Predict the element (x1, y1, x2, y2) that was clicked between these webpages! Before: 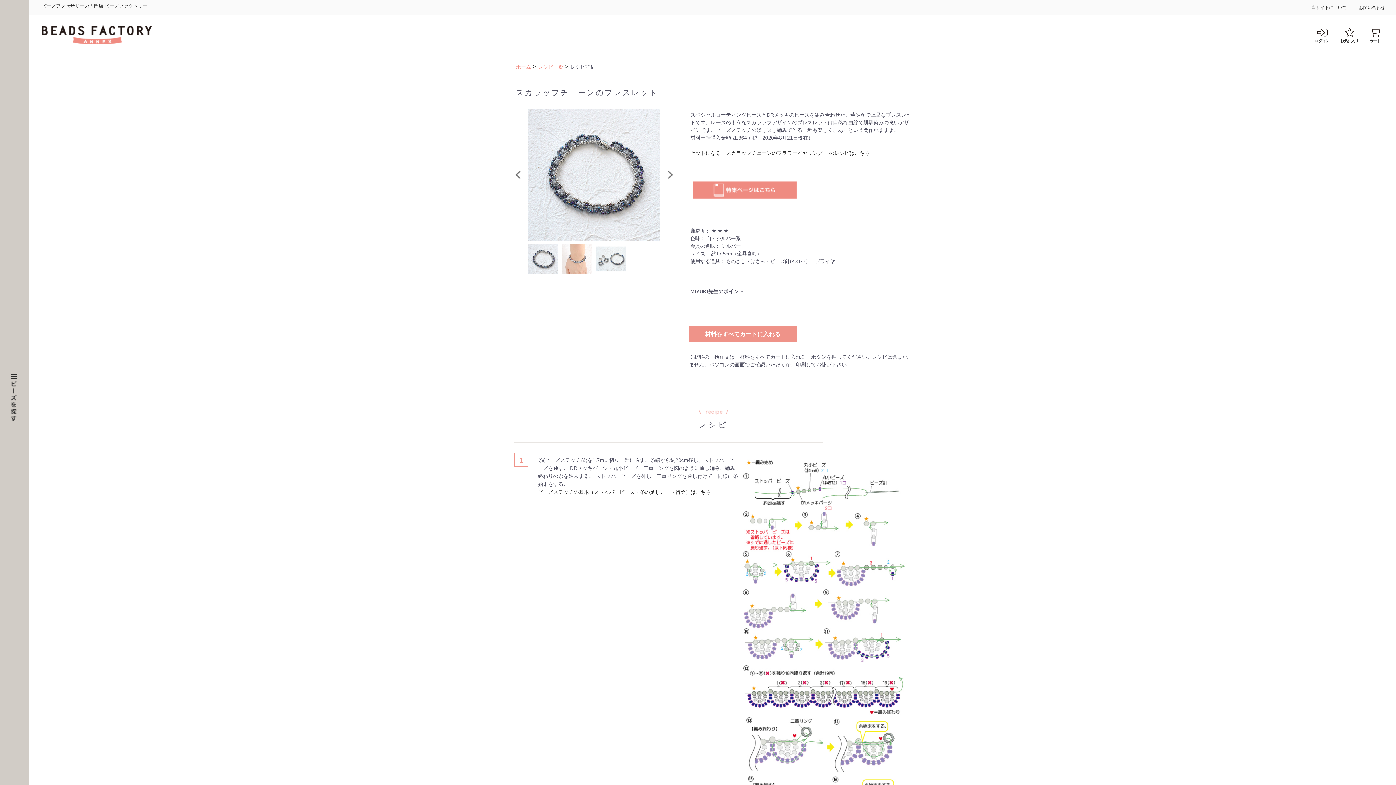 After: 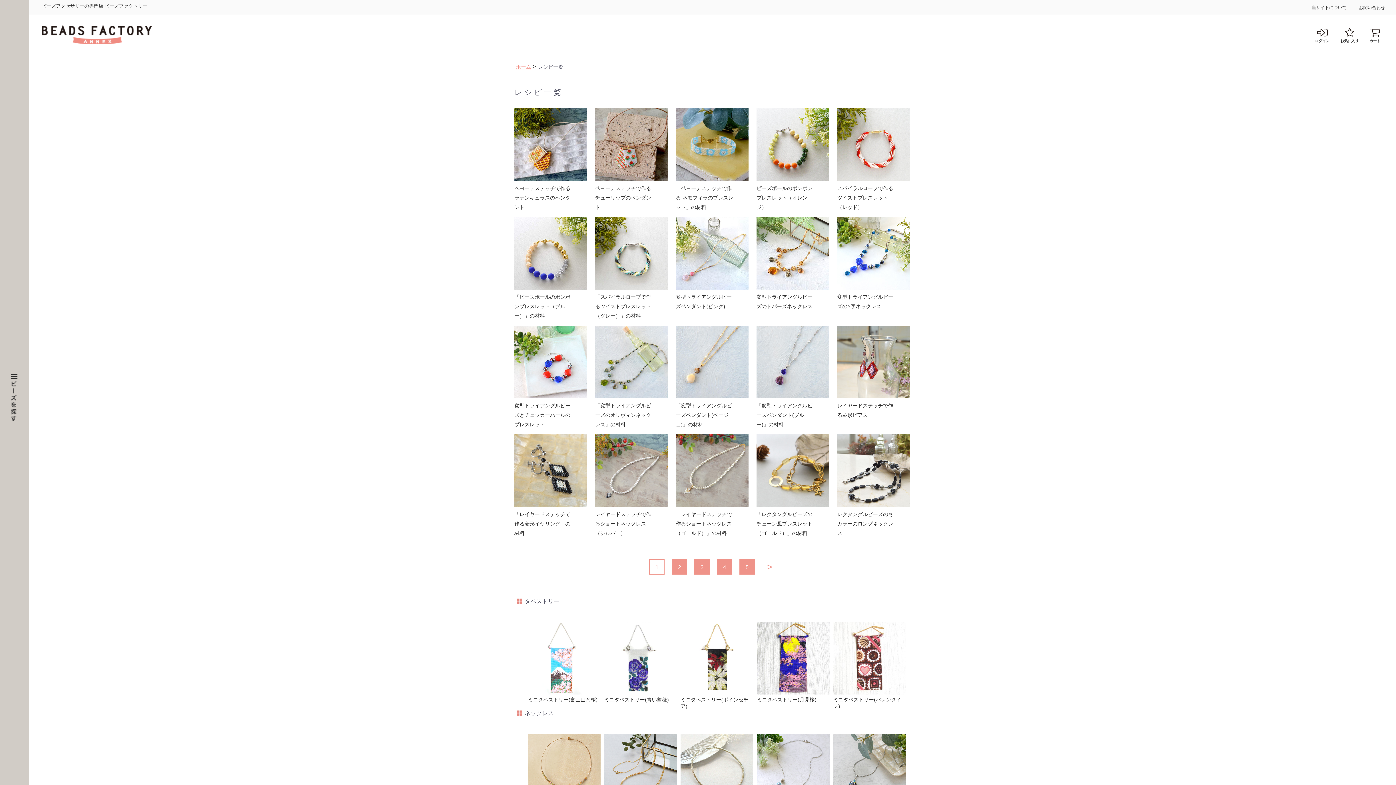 Action: bbox: (538, 64, 568, 69) label: レシピ一覧